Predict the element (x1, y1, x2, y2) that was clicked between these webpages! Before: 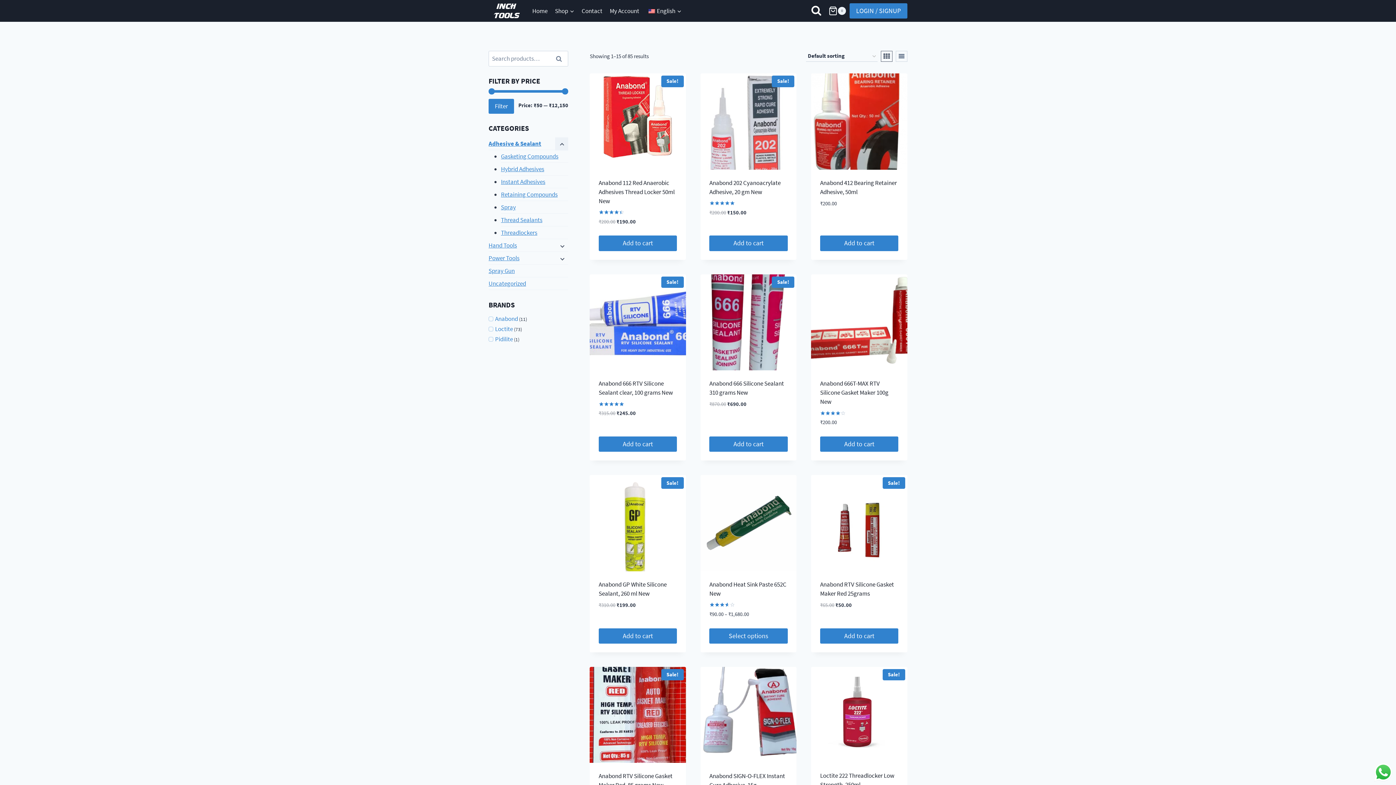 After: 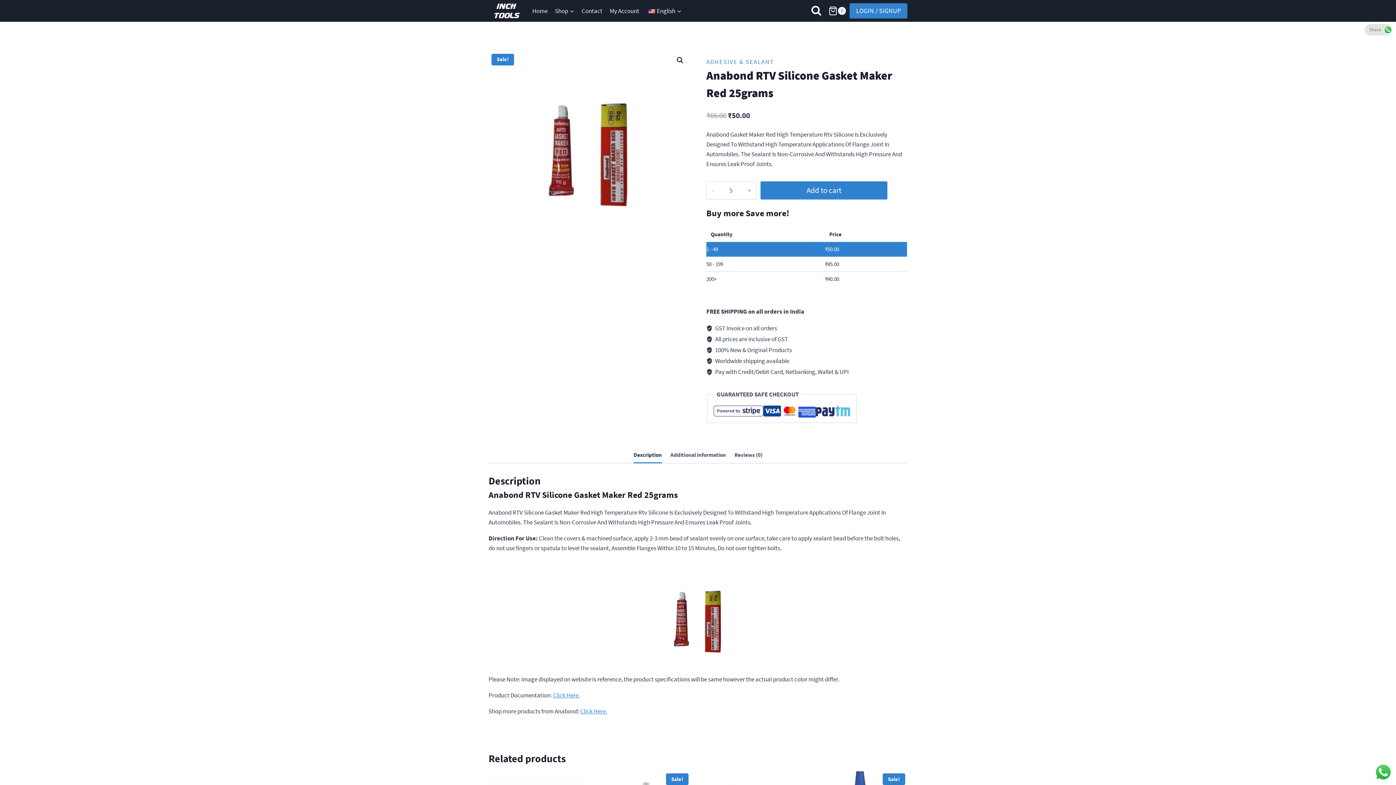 Action: label: Sale! bbox: (811, 475, 907, 571)